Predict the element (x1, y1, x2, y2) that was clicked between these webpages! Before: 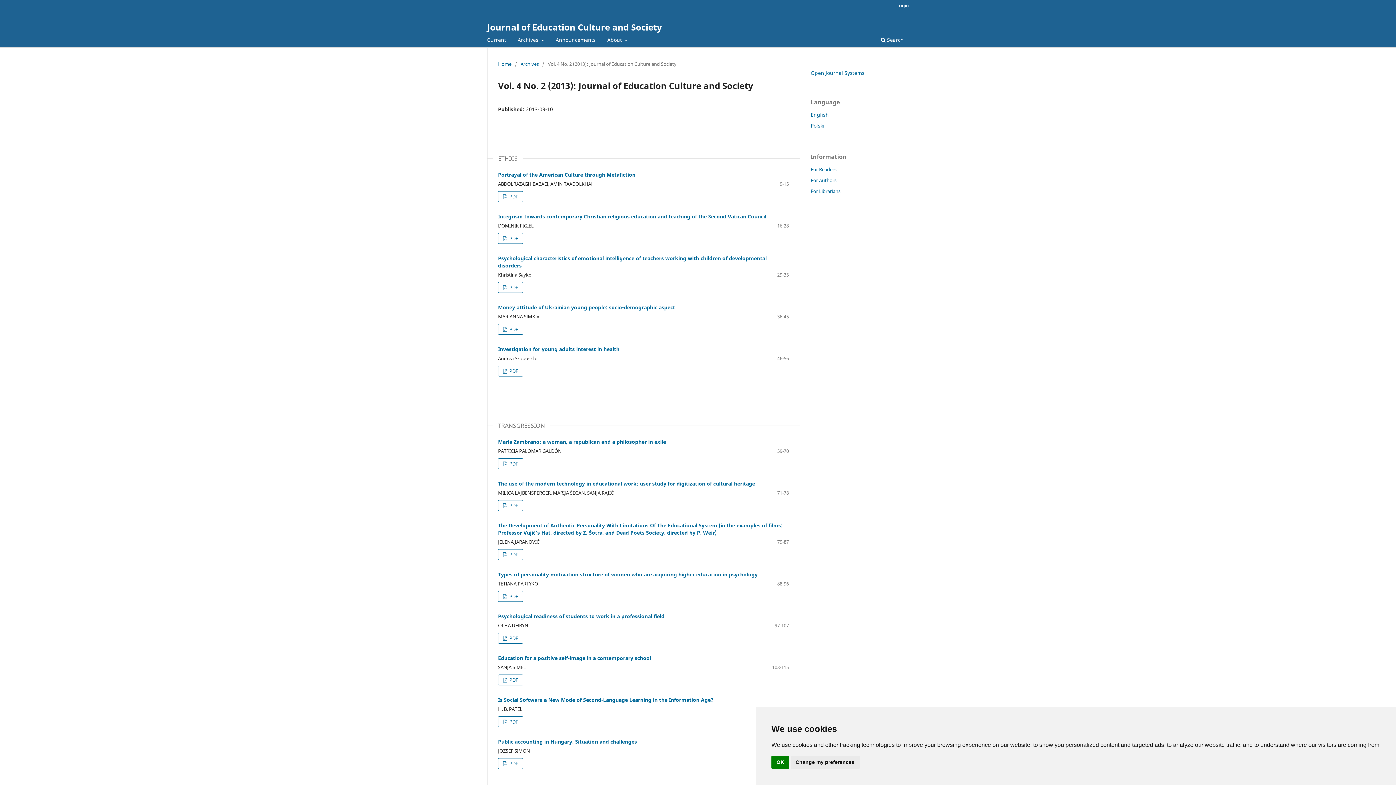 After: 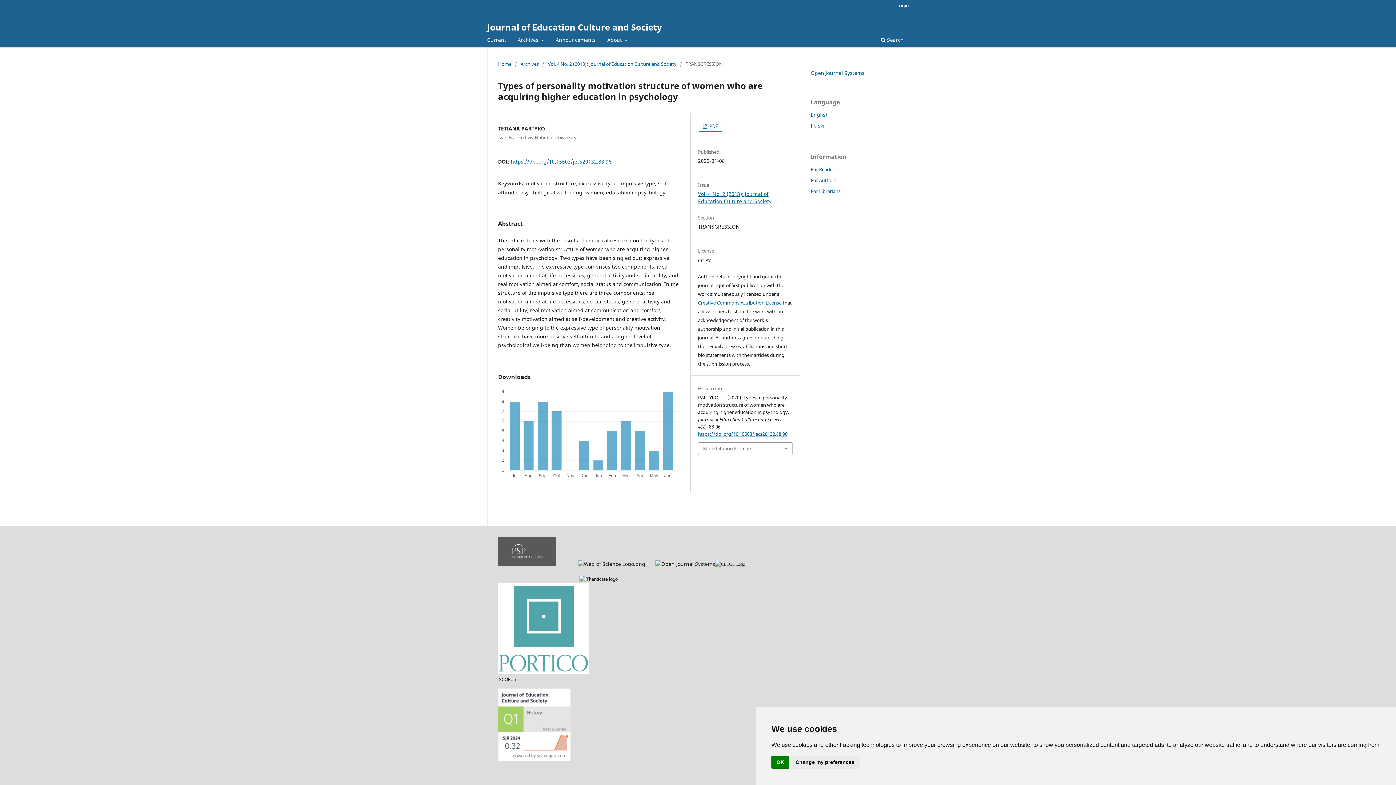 Action: label: Types of personality motivation structure of women who are acquiring higher education in psychology bbox: (498, 571, 757, 578)